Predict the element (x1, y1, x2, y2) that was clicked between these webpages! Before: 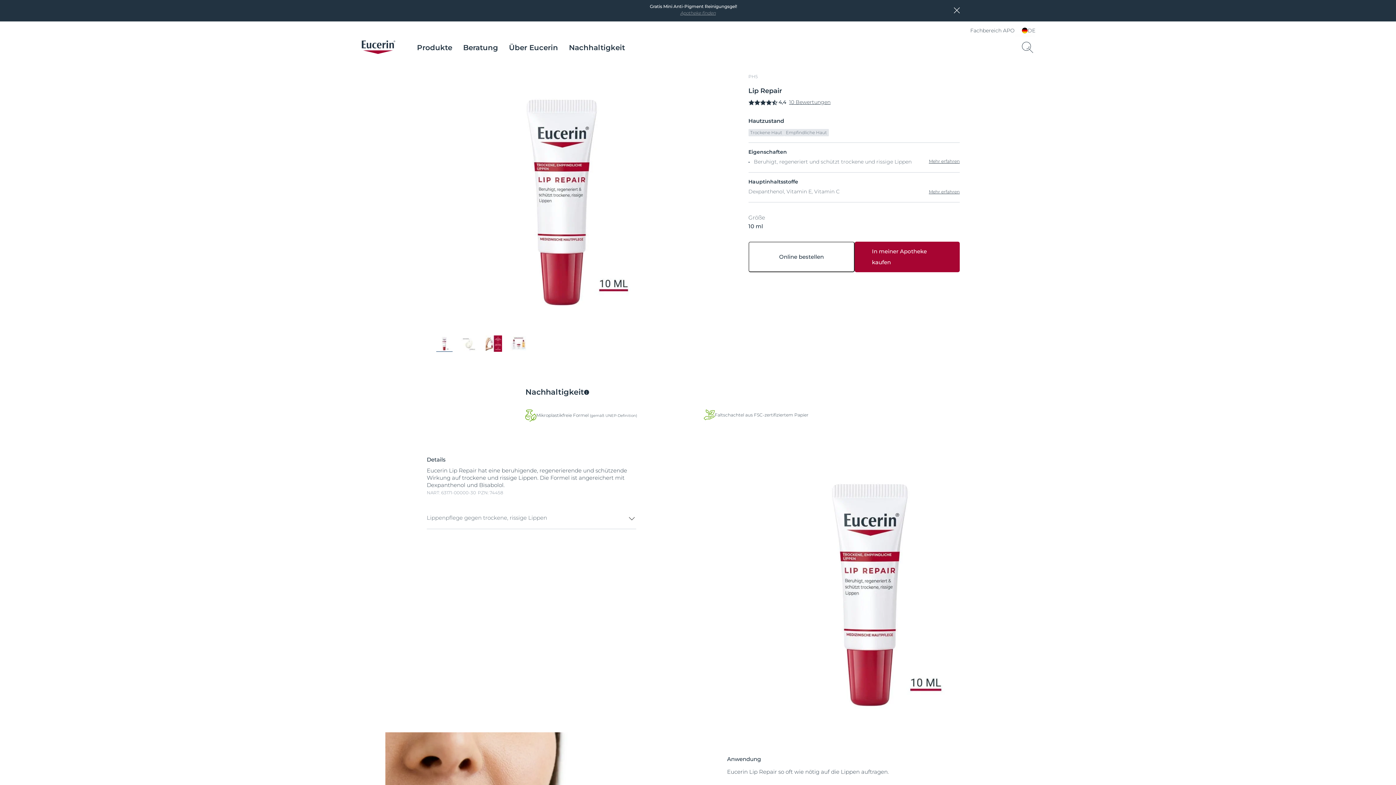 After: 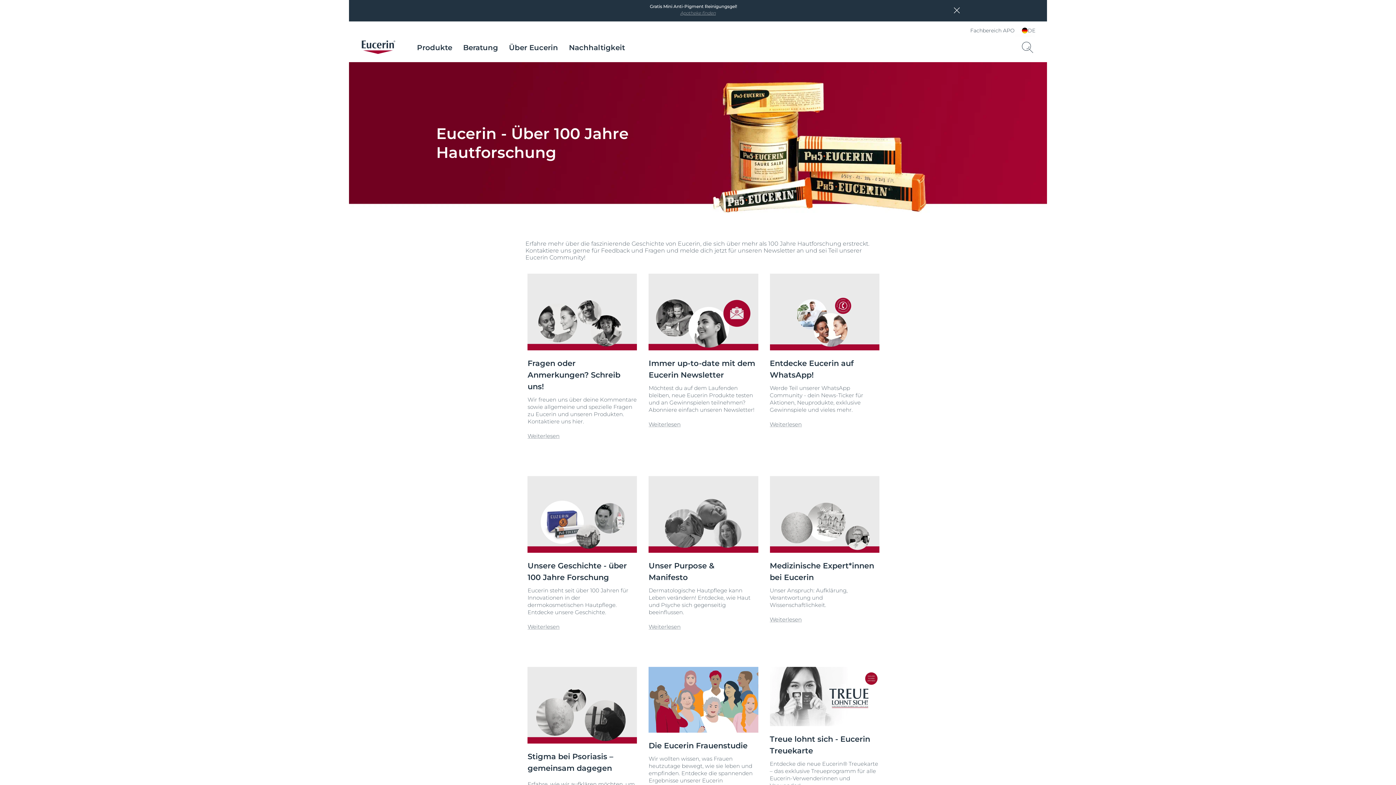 Action: bbox: (503, 43, 563, 52) label: Über Eucerin